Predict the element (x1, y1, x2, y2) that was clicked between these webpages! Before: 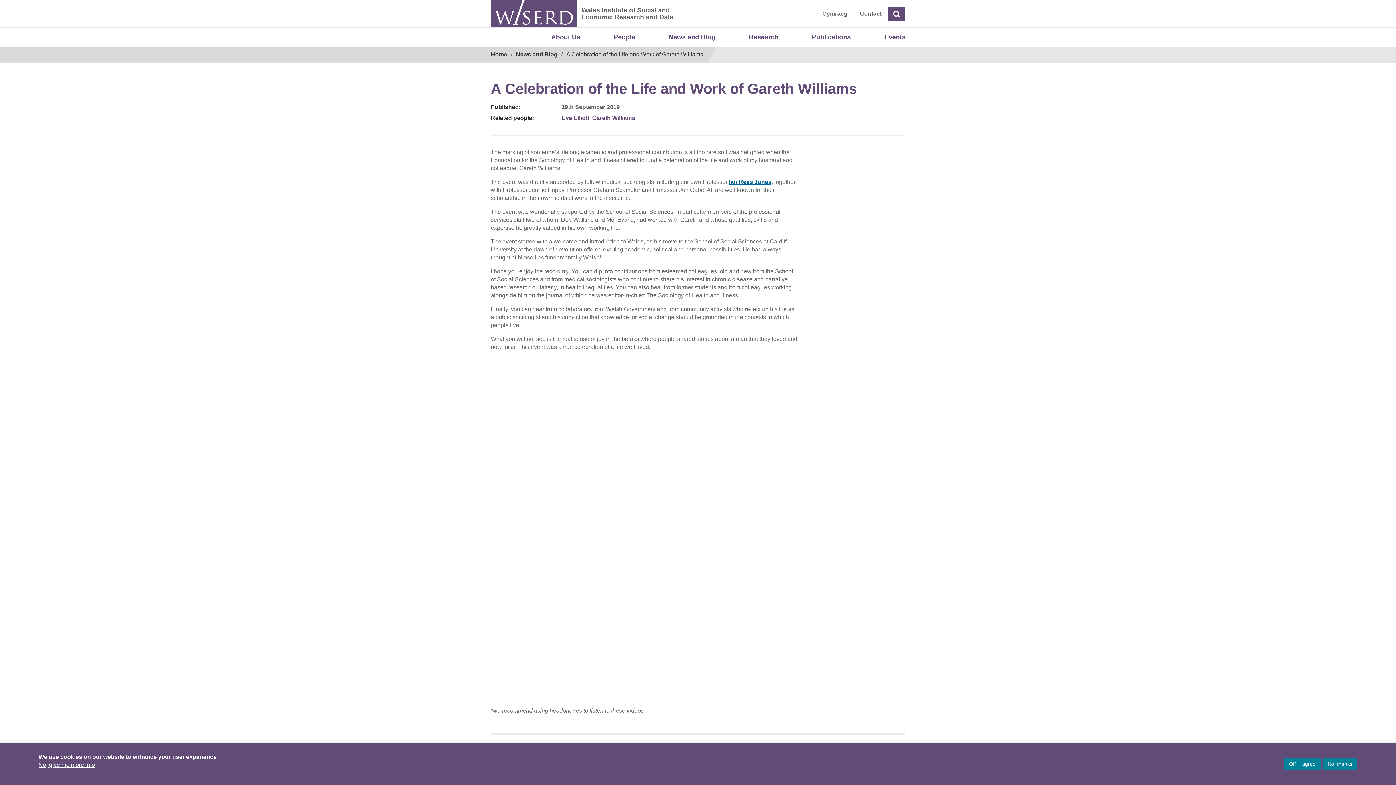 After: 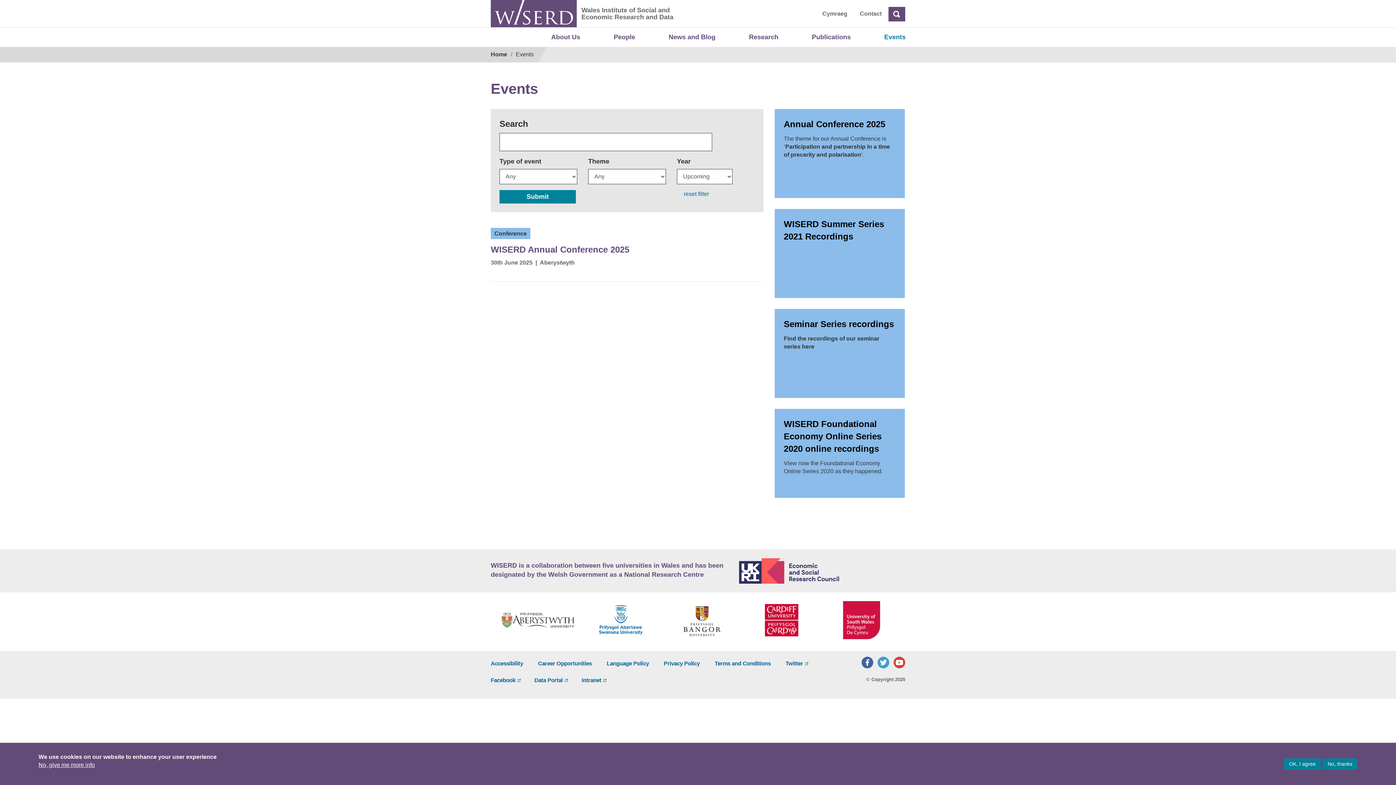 Action: label: Events bbox: (881, 29, 908, 44)